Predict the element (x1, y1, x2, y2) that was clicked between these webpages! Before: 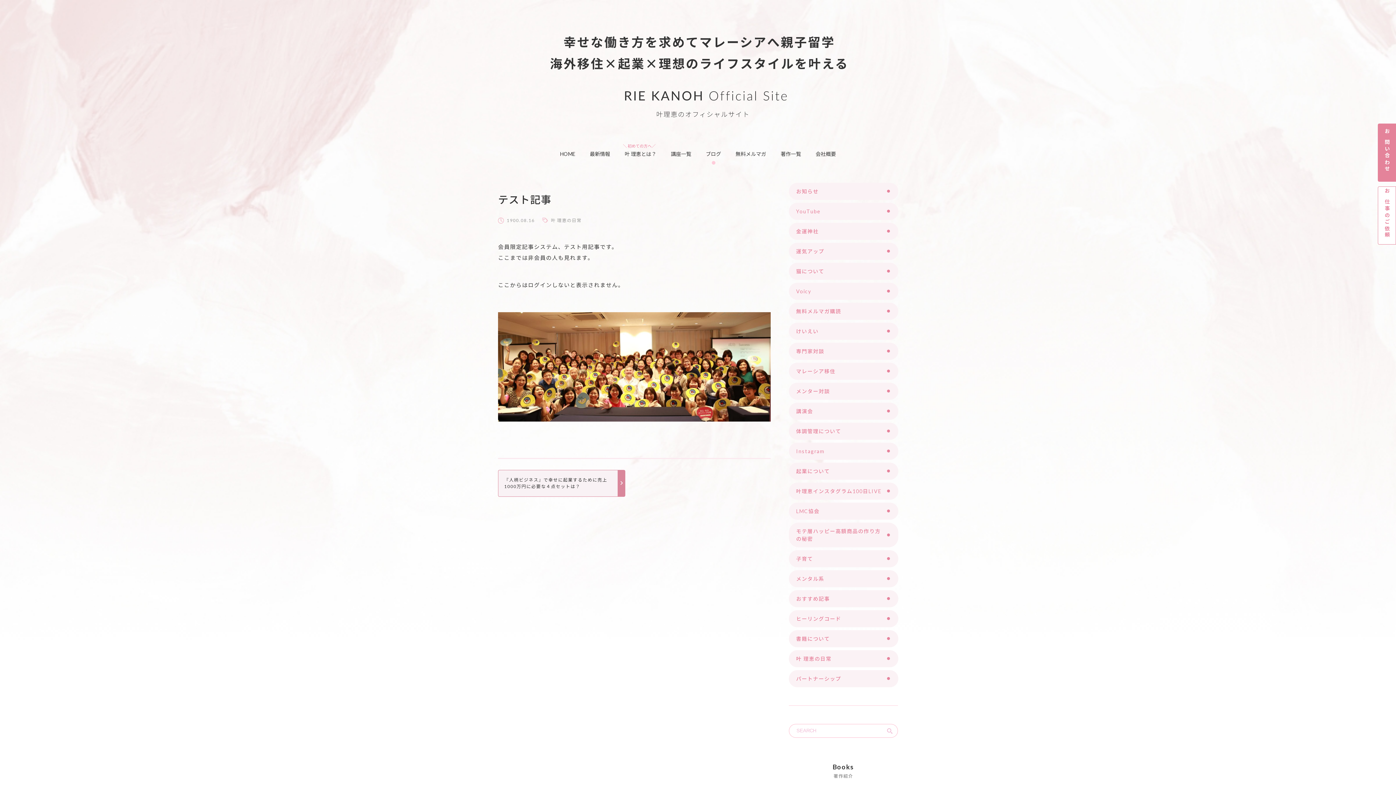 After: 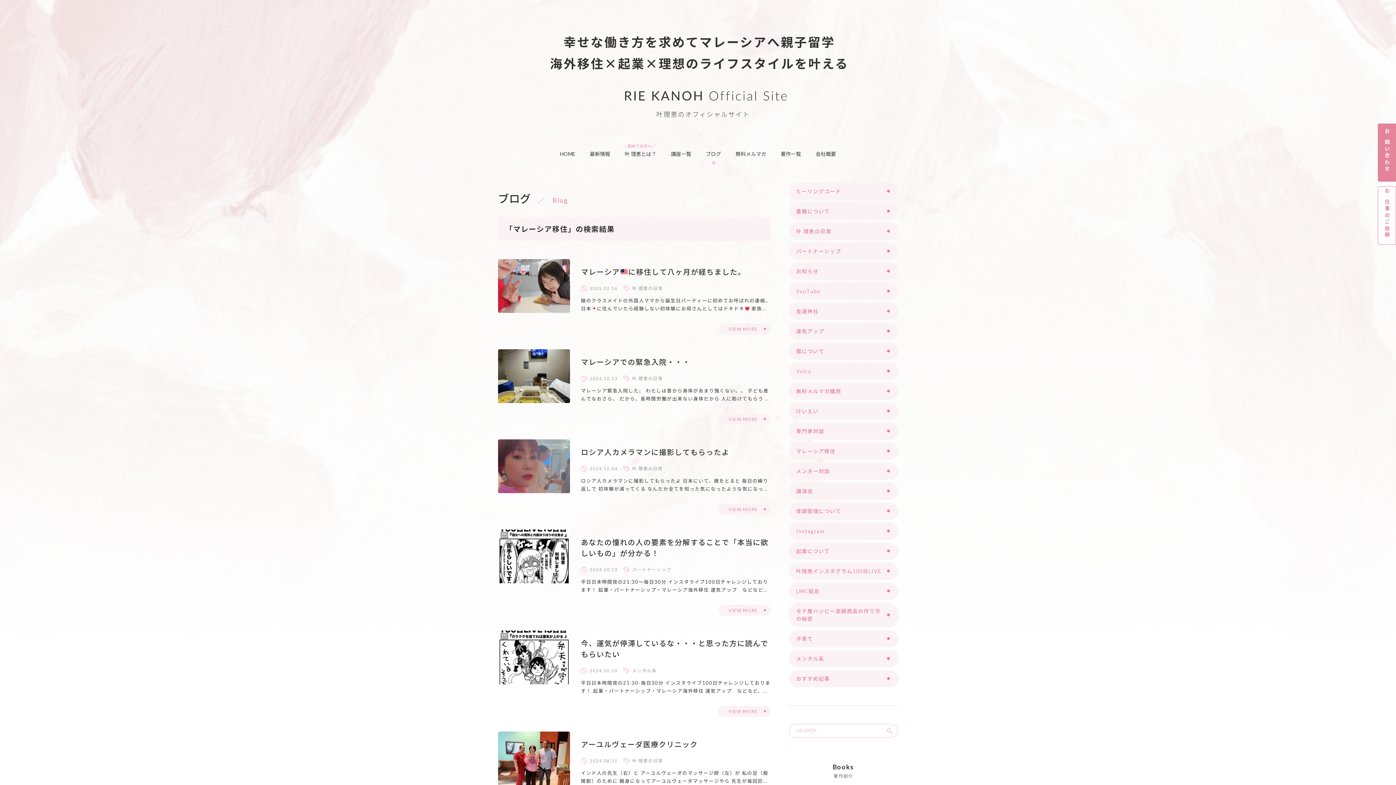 Action: label: マレーシア移住 bbox: (789, 362, 898, 379)